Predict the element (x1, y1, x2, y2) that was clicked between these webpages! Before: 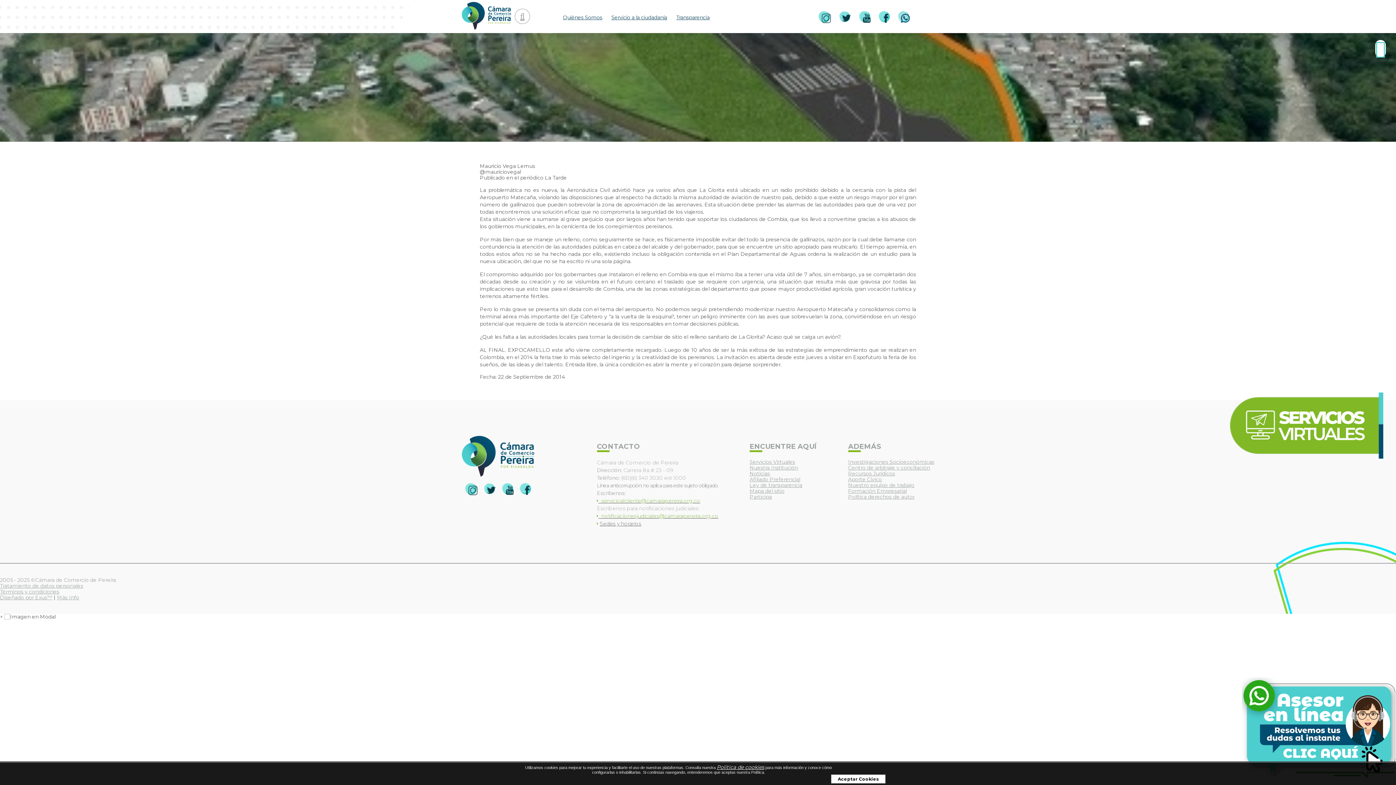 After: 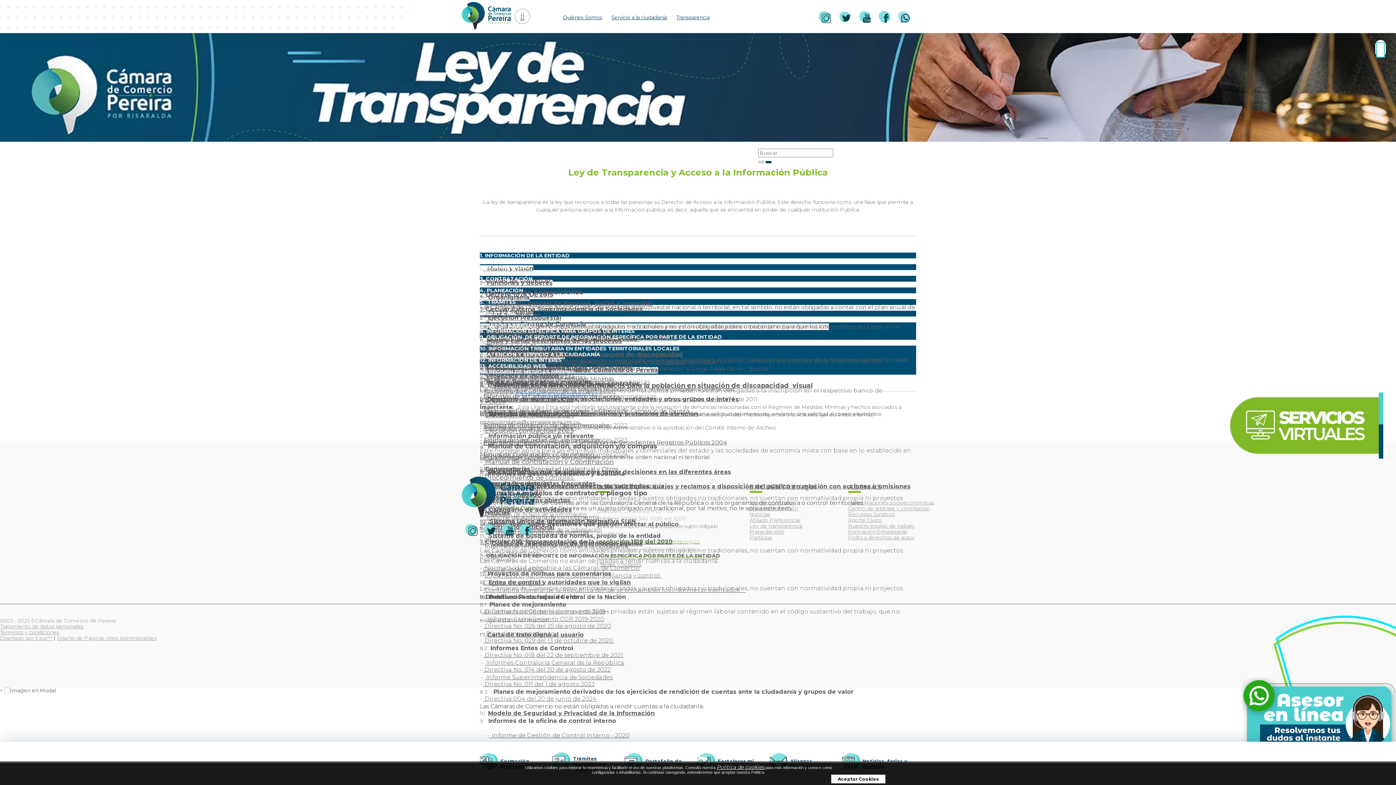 Action: label: Ley de transparencia bbox: (749, 482, 802, 488)